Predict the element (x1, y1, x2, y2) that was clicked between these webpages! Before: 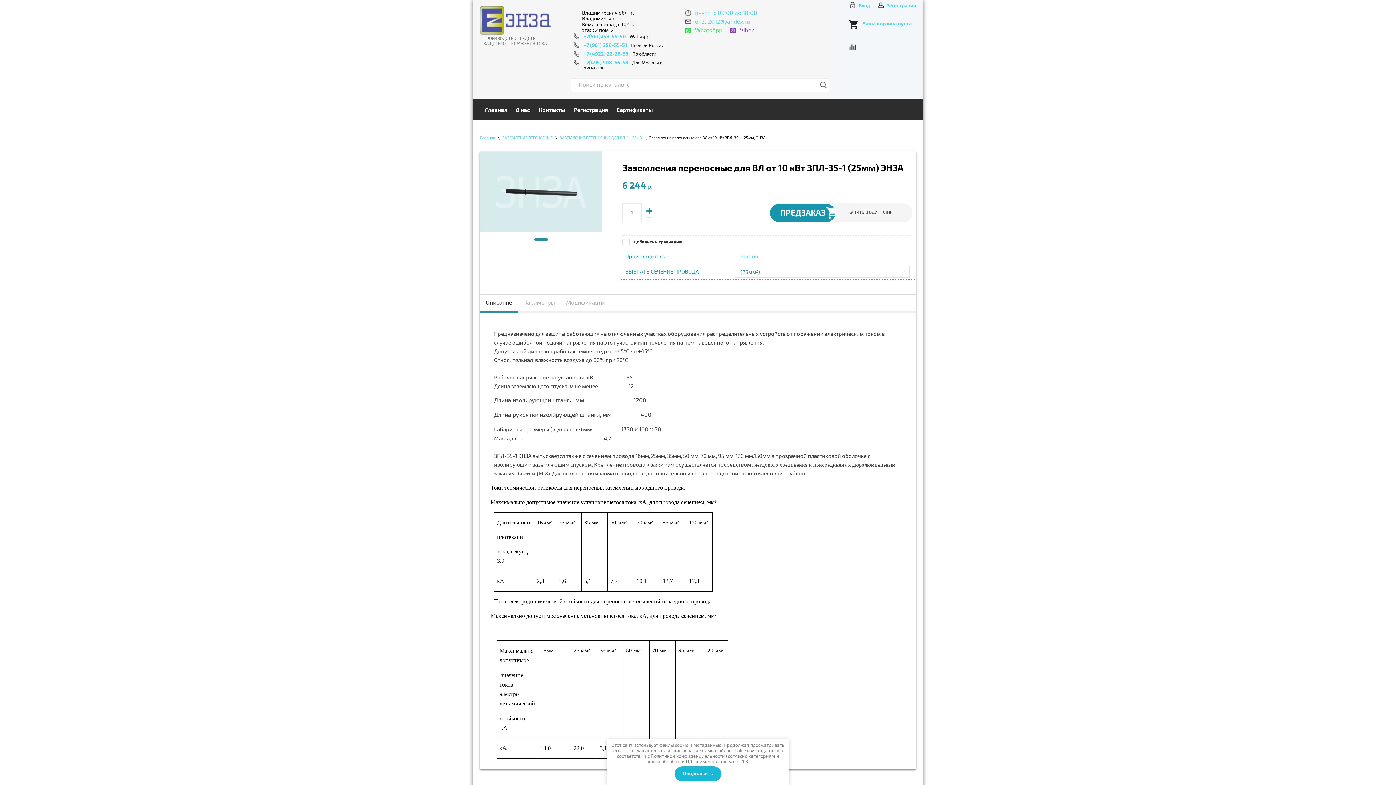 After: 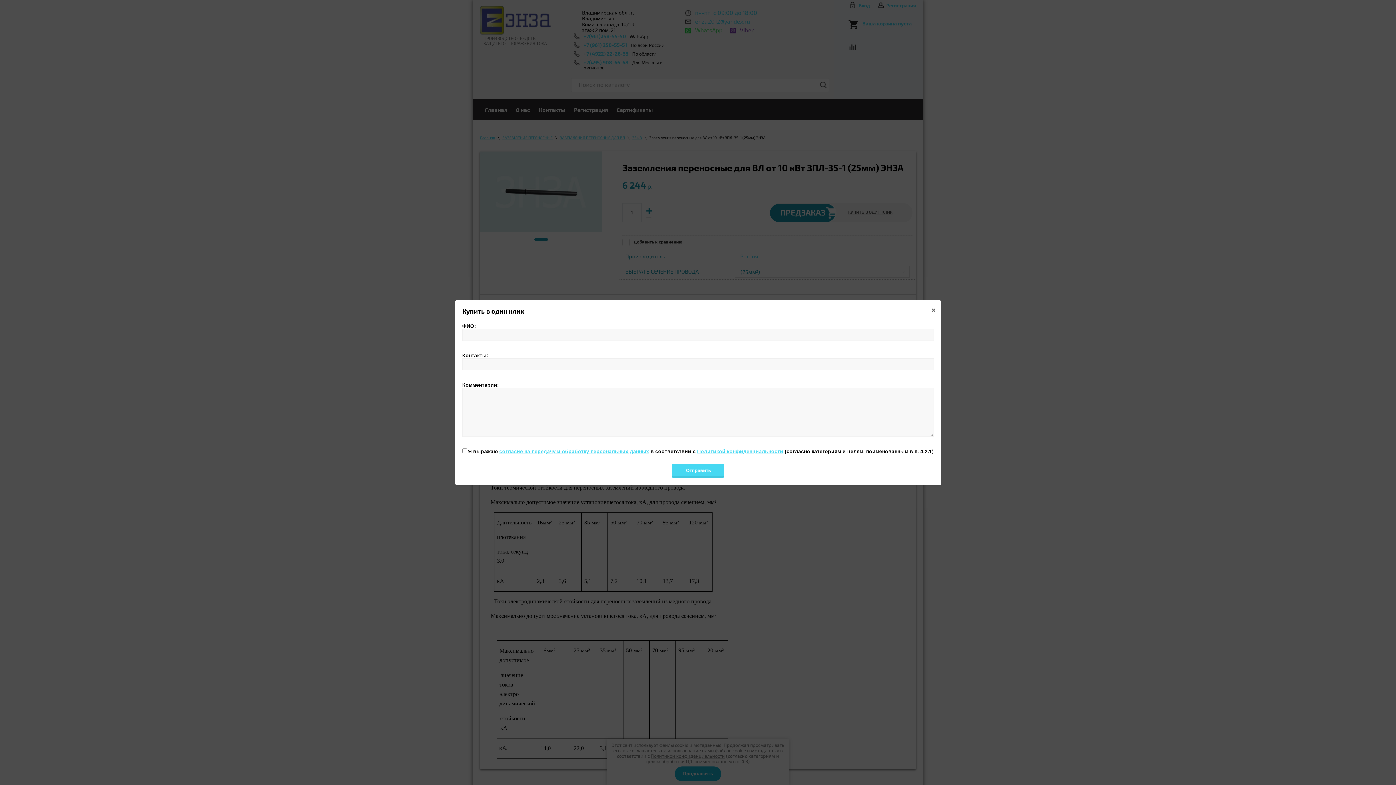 Action: bbox: (848, 207, 892, 218) label: КУПИТЬ В ОДИН КЛИК